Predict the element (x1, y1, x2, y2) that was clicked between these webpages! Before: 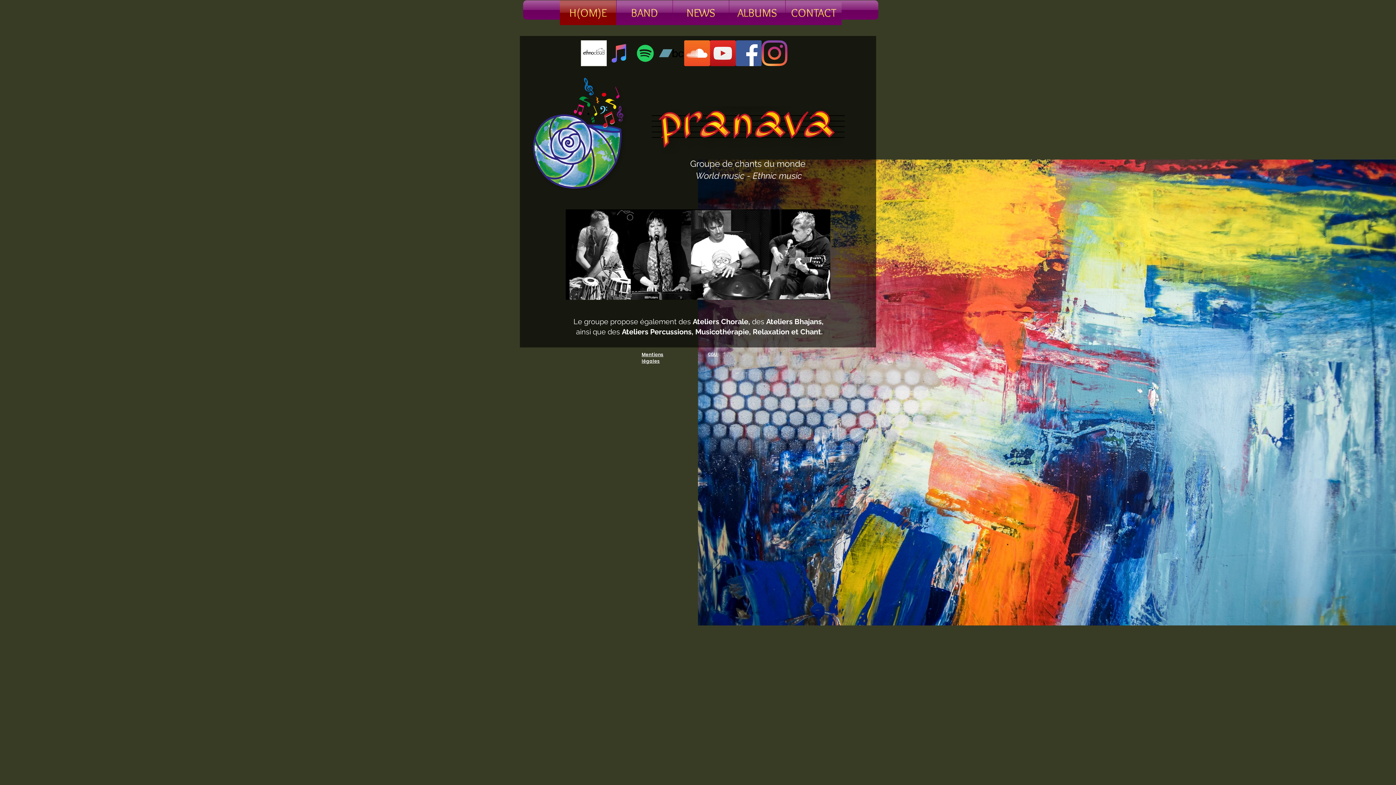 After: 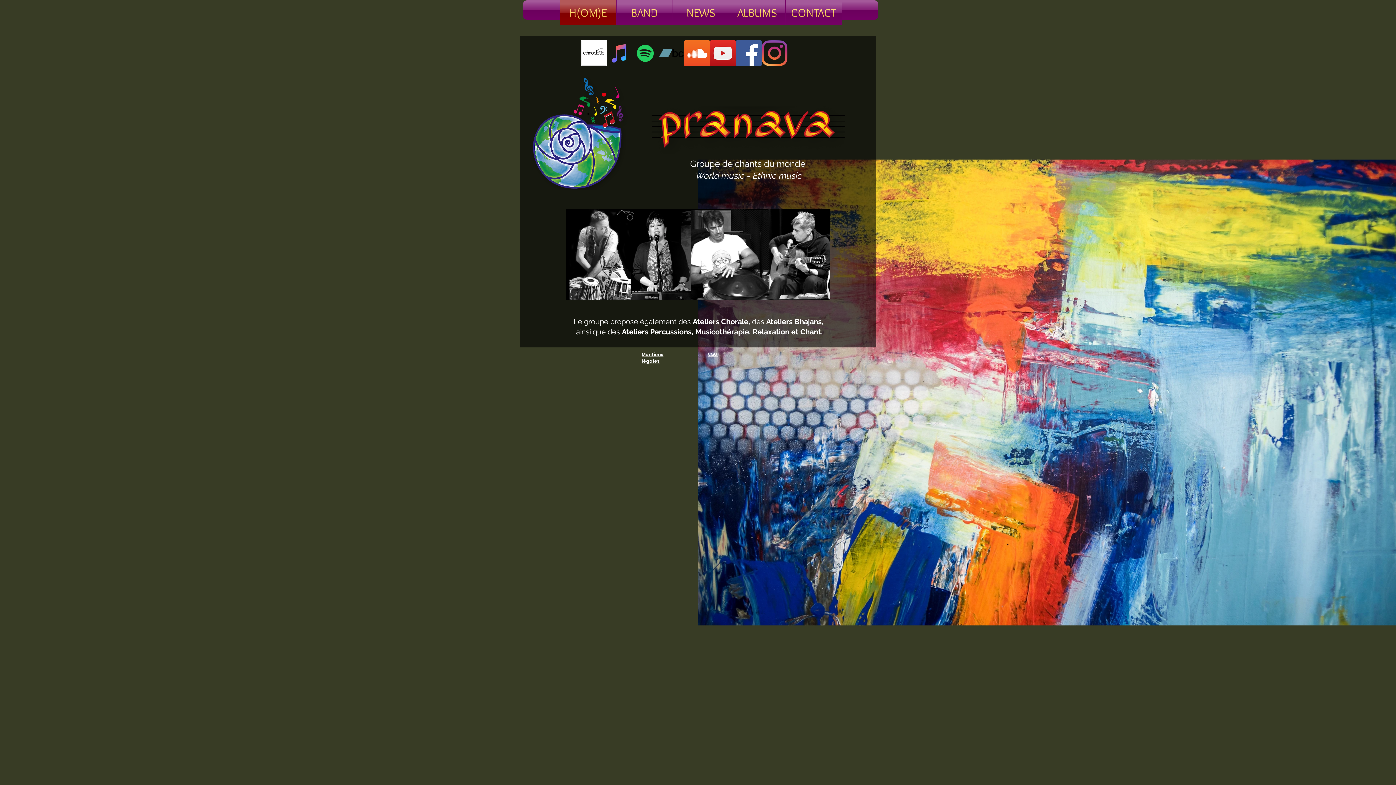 Action: label:  ainsi que des Ateliers Percussions, Musicothérapie, Relaxation et Chant. bbox: (574, 327, 823, 336)